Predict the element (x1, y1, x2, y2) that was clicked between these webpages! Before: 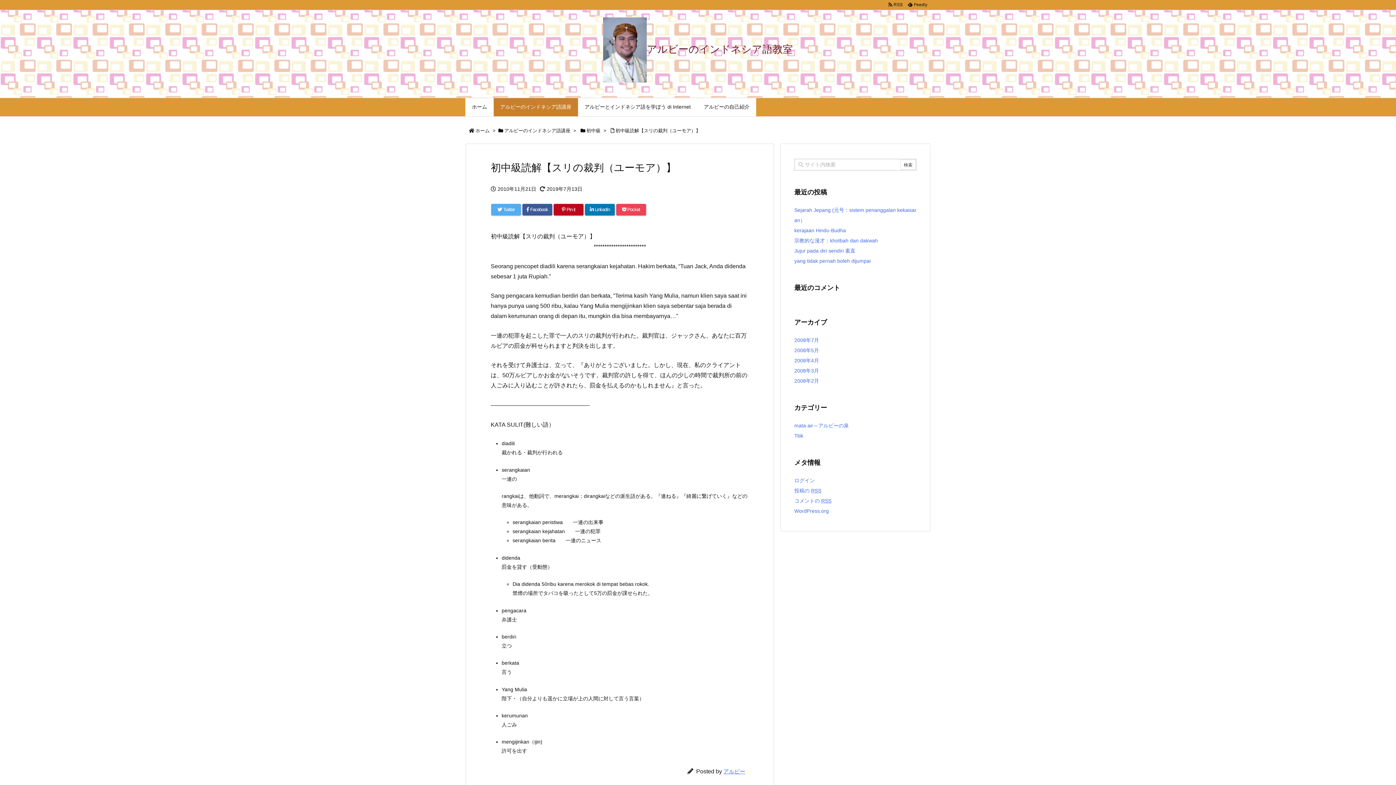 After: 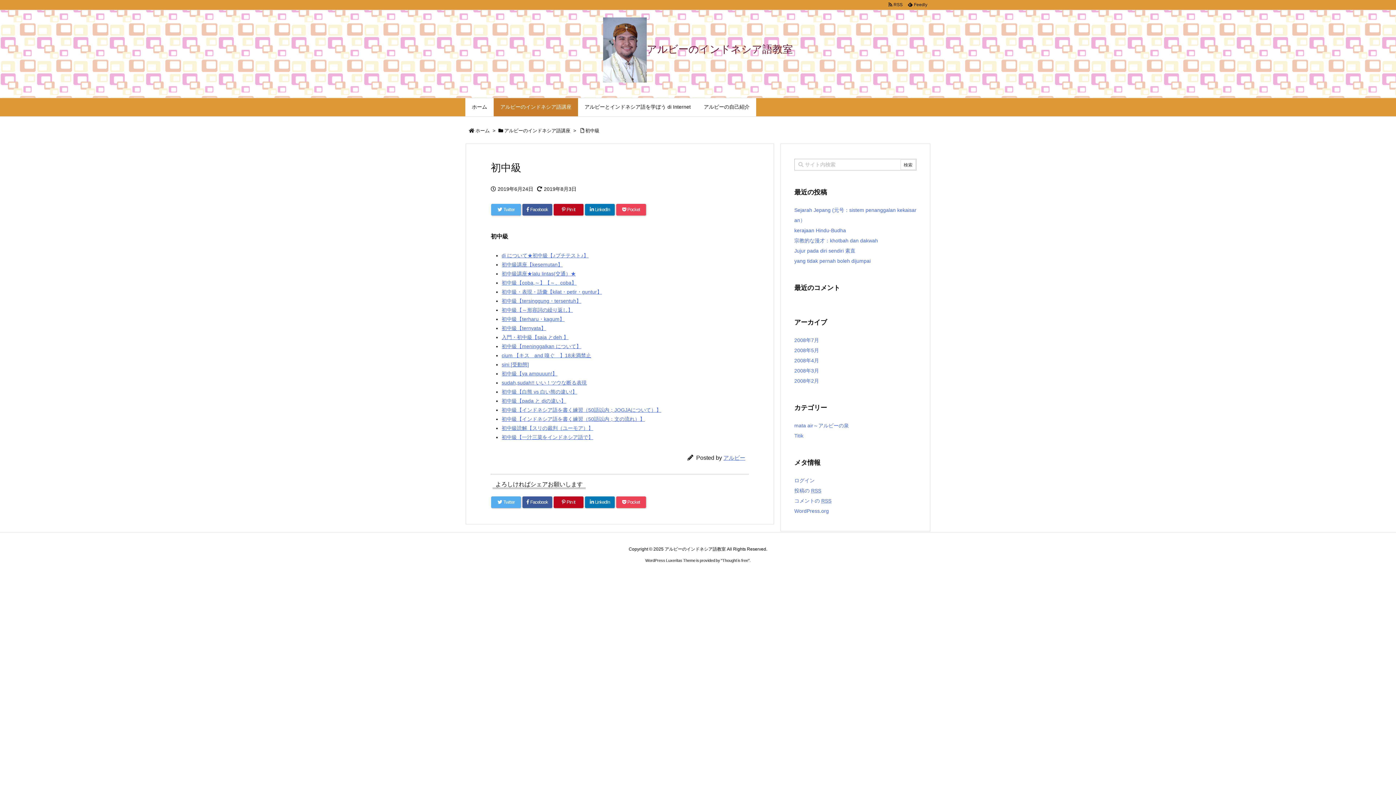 Action: label: 初中級 bbox: (586, 128, 600, 133)